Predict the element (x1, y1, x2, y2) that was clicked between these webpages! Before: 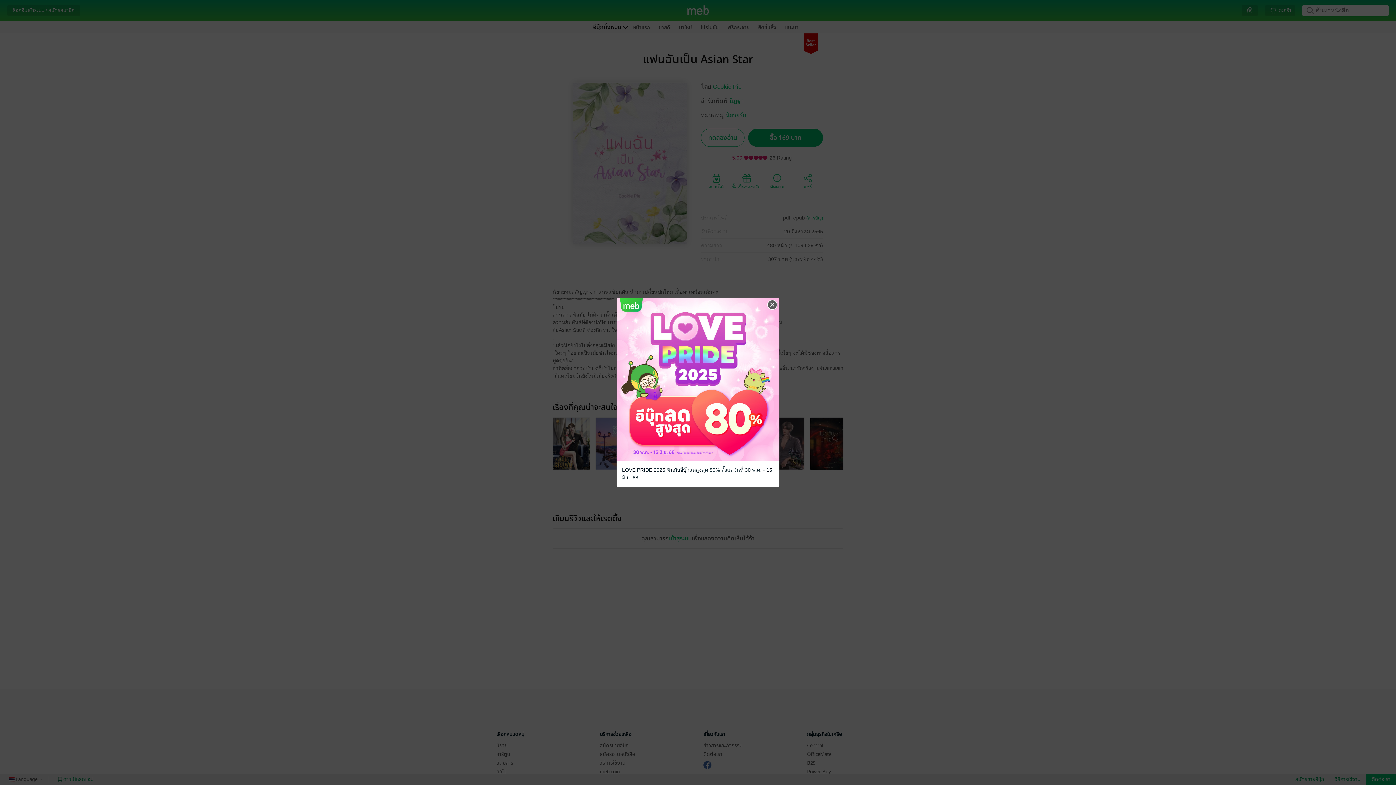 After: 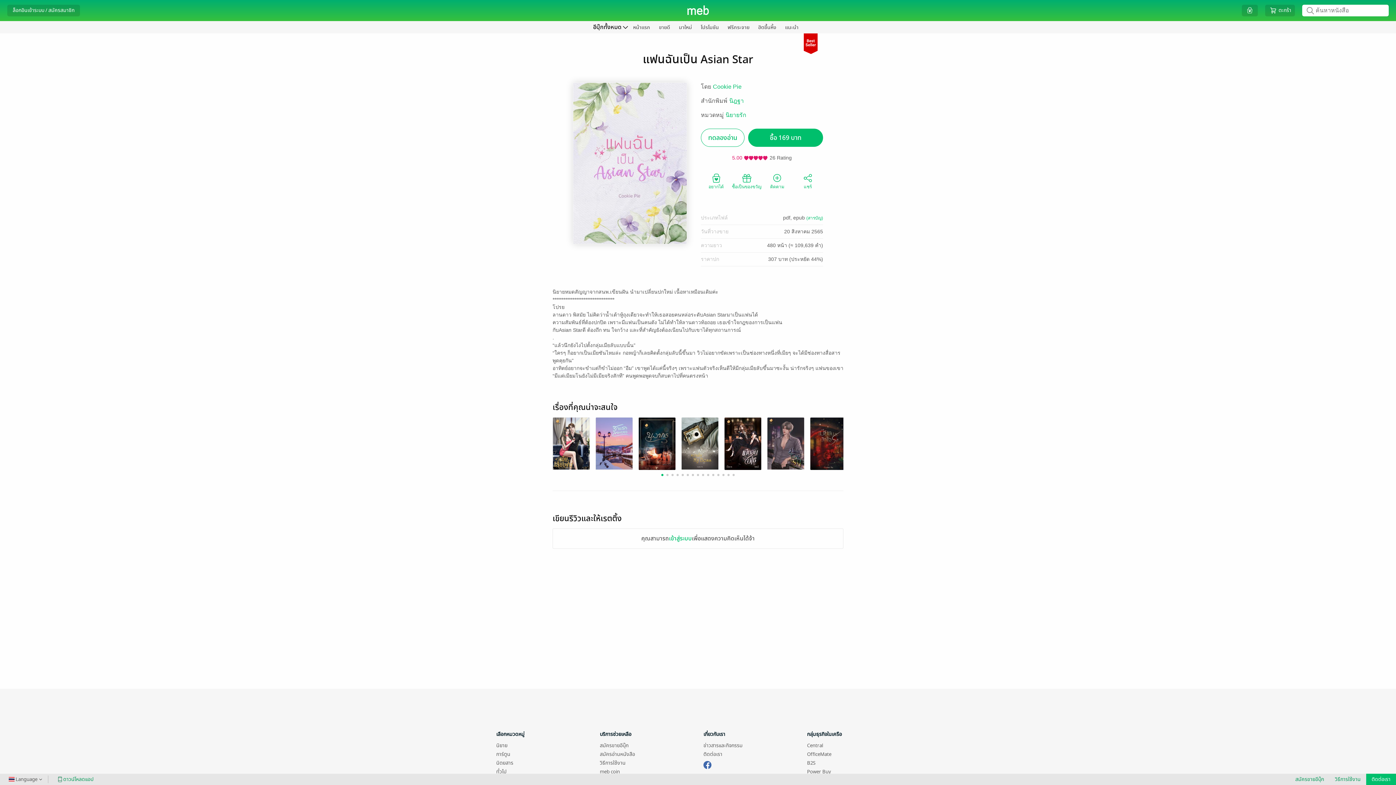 Action: label: Close bbox: (766, 299, 778, 310)